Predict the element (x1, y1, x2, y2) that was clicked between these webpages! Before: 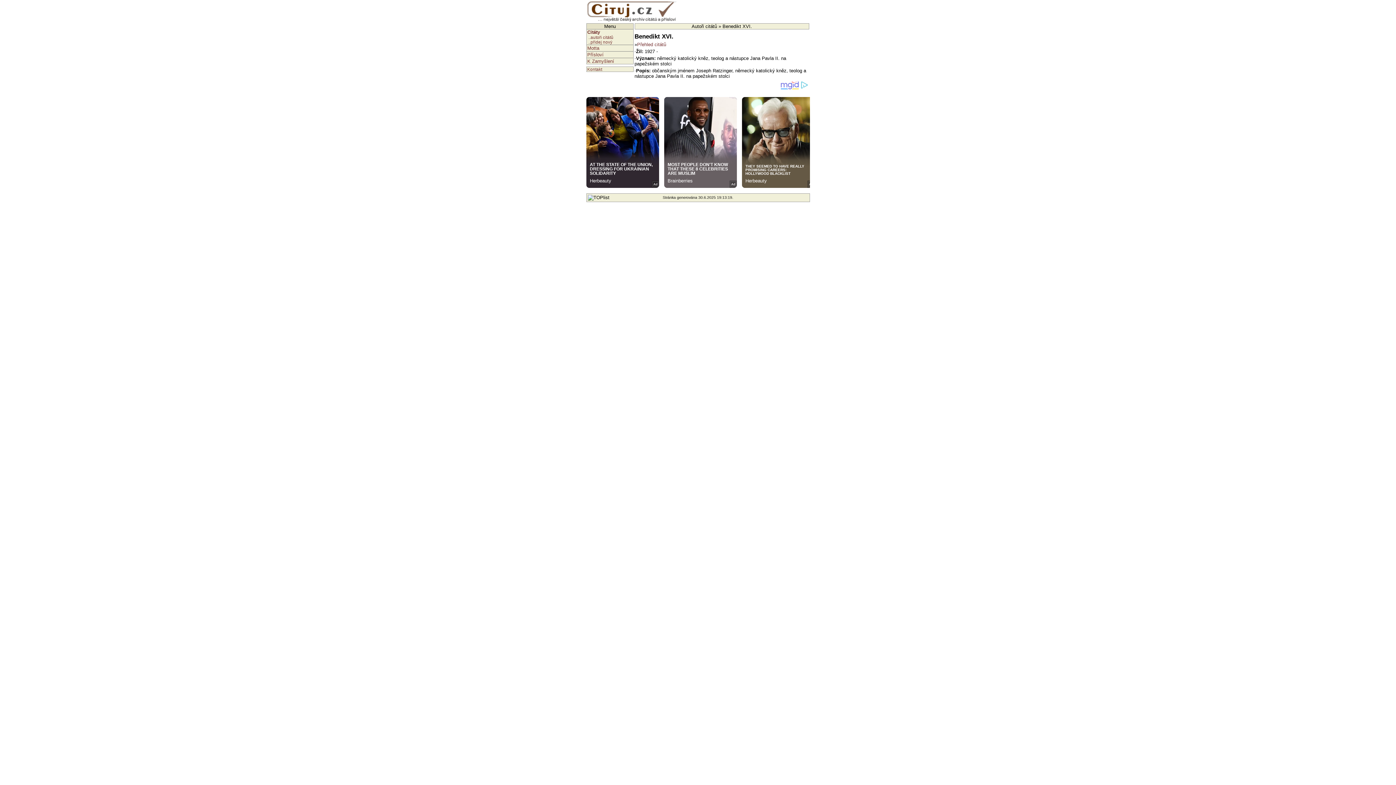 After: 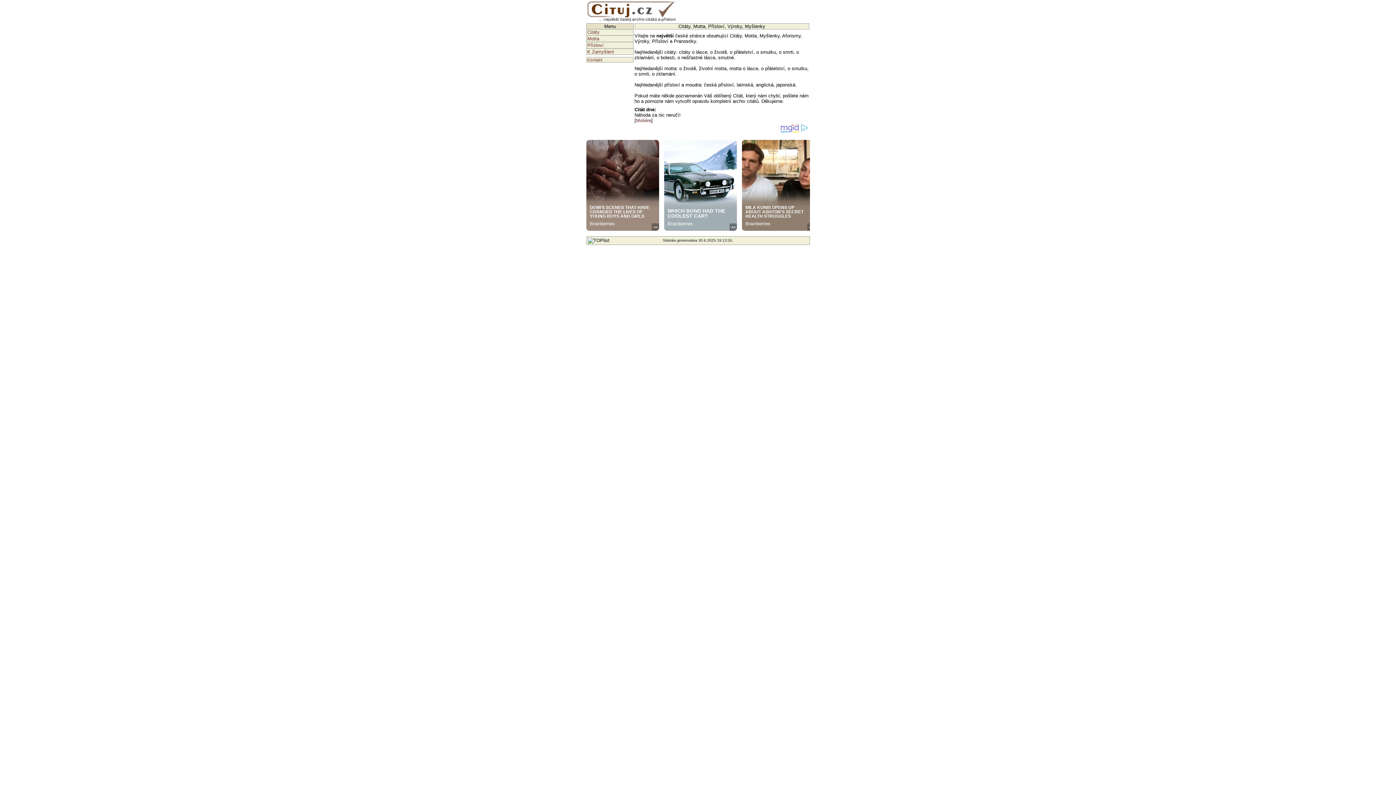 Action: bbox: (586, 0, 677, 21)